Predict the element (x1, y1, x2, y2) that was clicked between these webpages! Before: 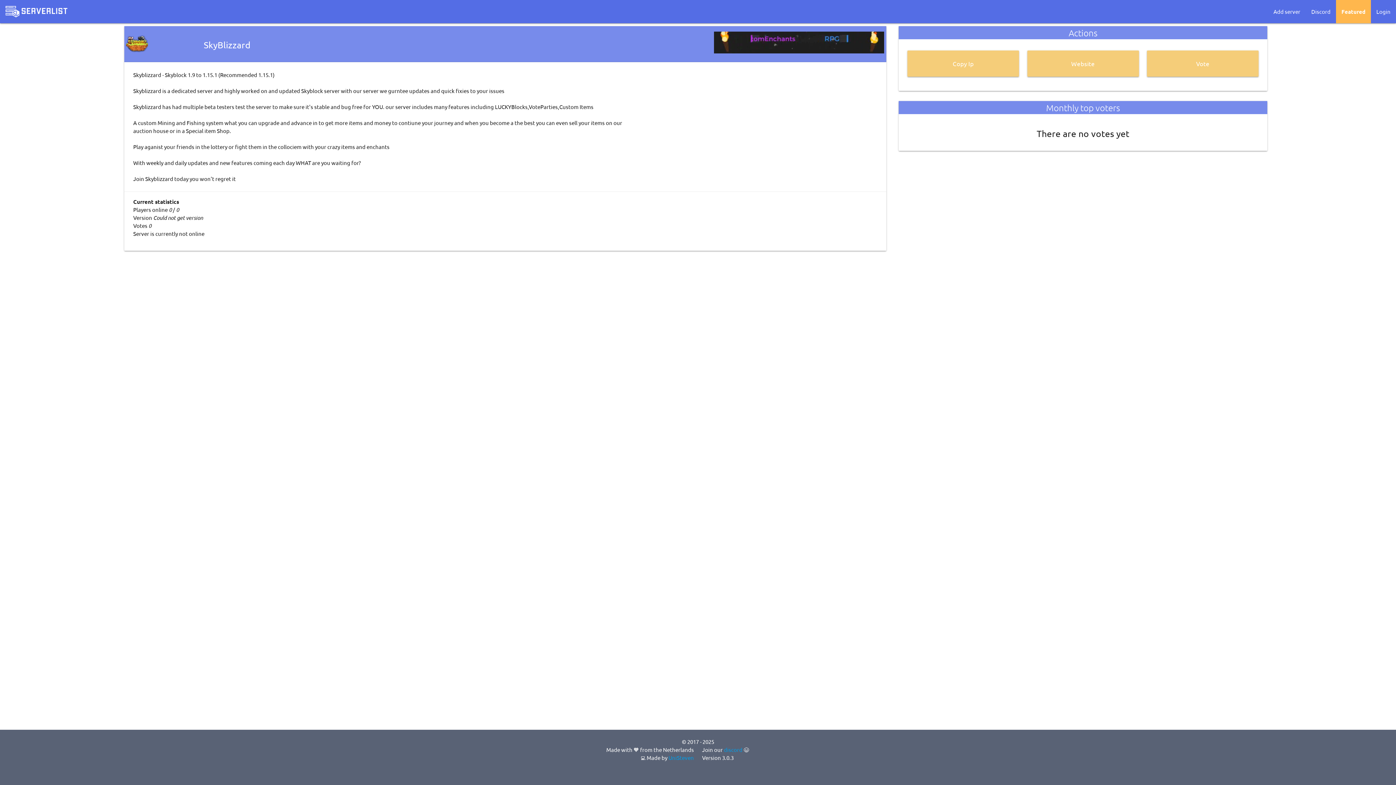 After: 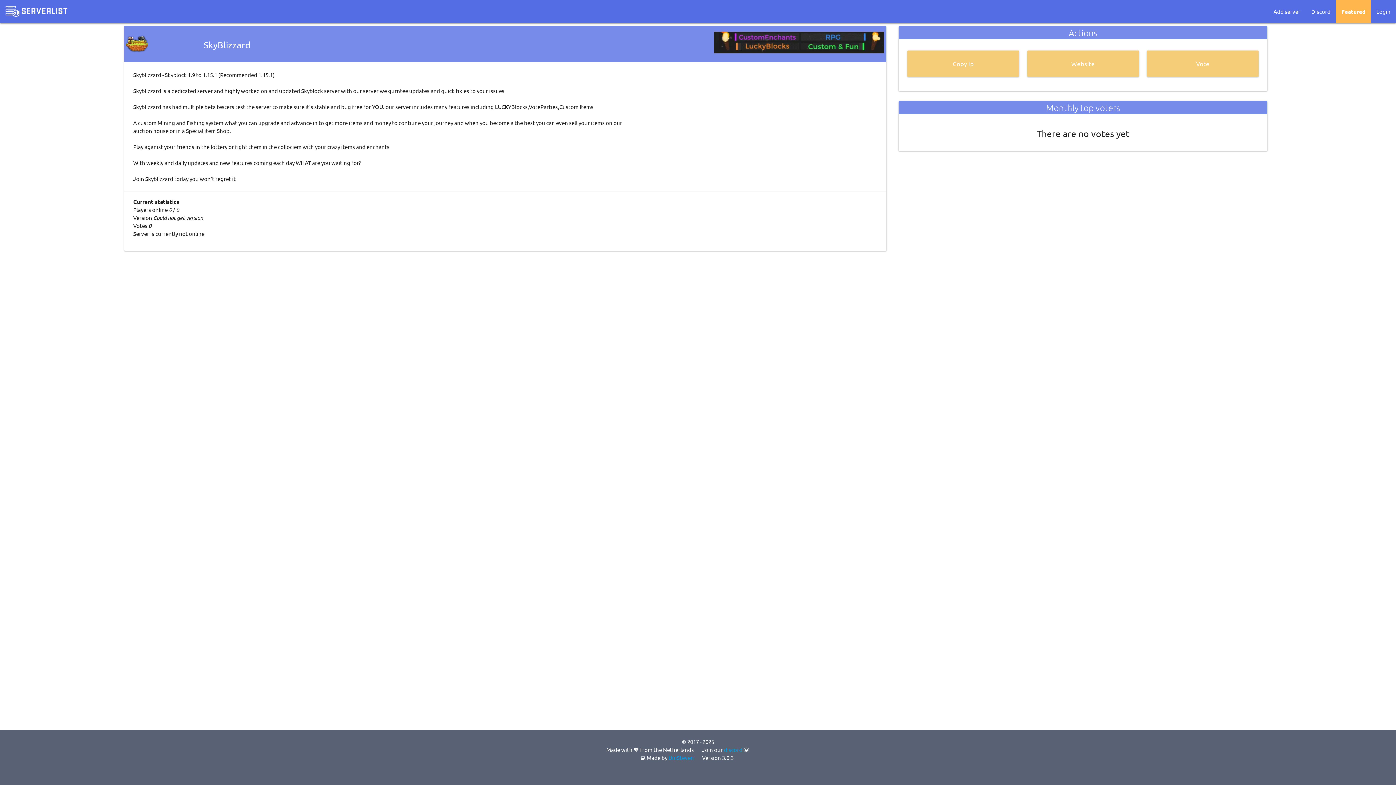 Action: bbox: (724, 746, 743, 753) label: discord 